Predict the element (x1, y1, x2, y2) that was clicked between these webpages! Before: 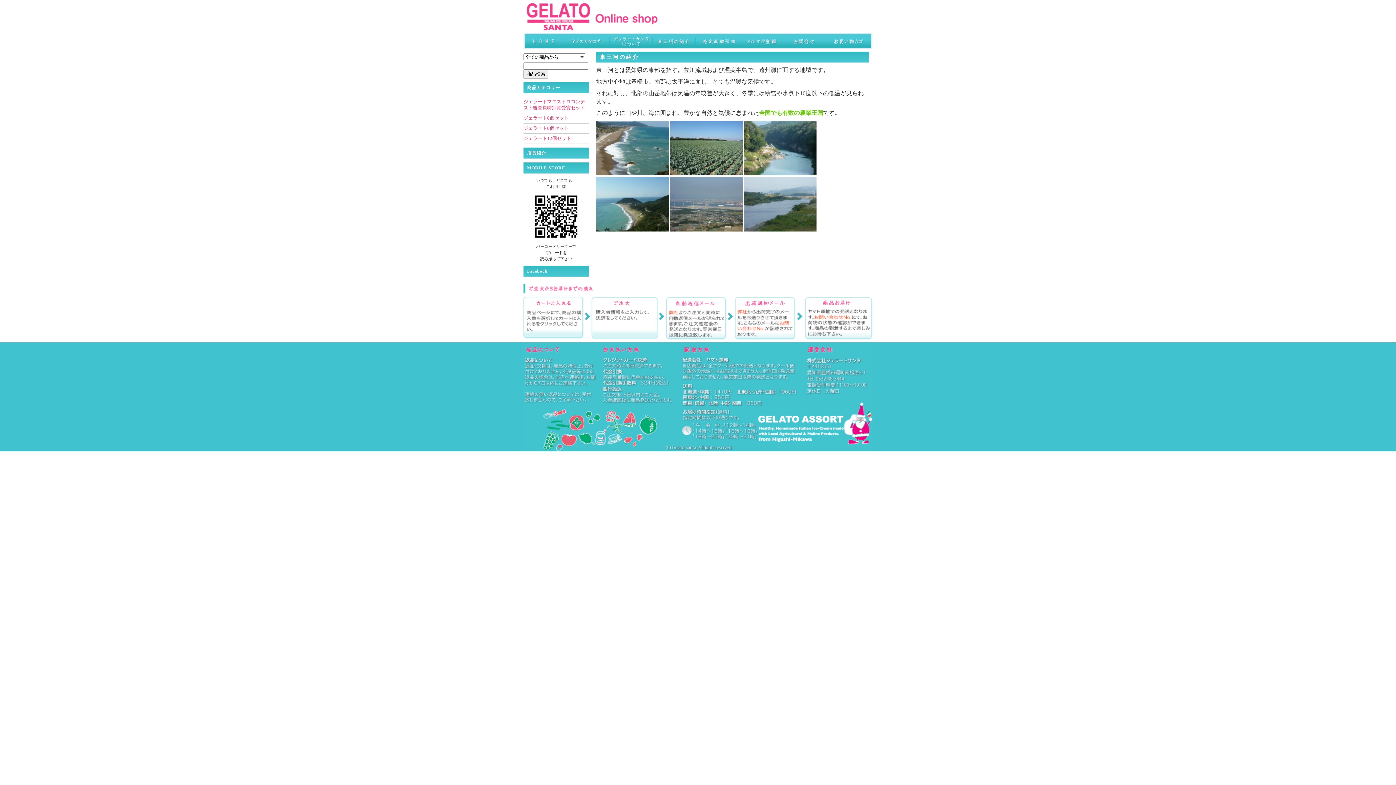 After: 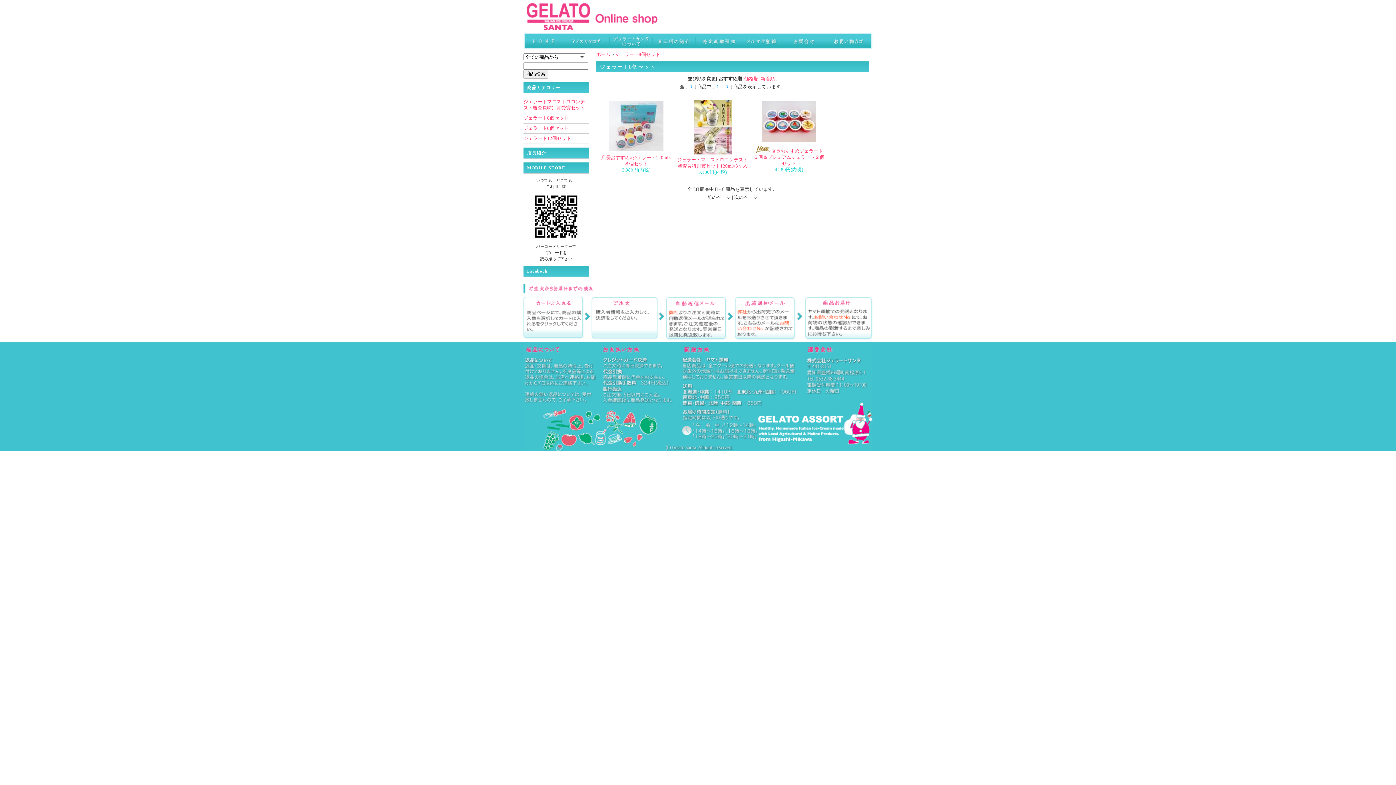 Action: label: ジェラート8個セット bbox: (523, 125, 568, 130)